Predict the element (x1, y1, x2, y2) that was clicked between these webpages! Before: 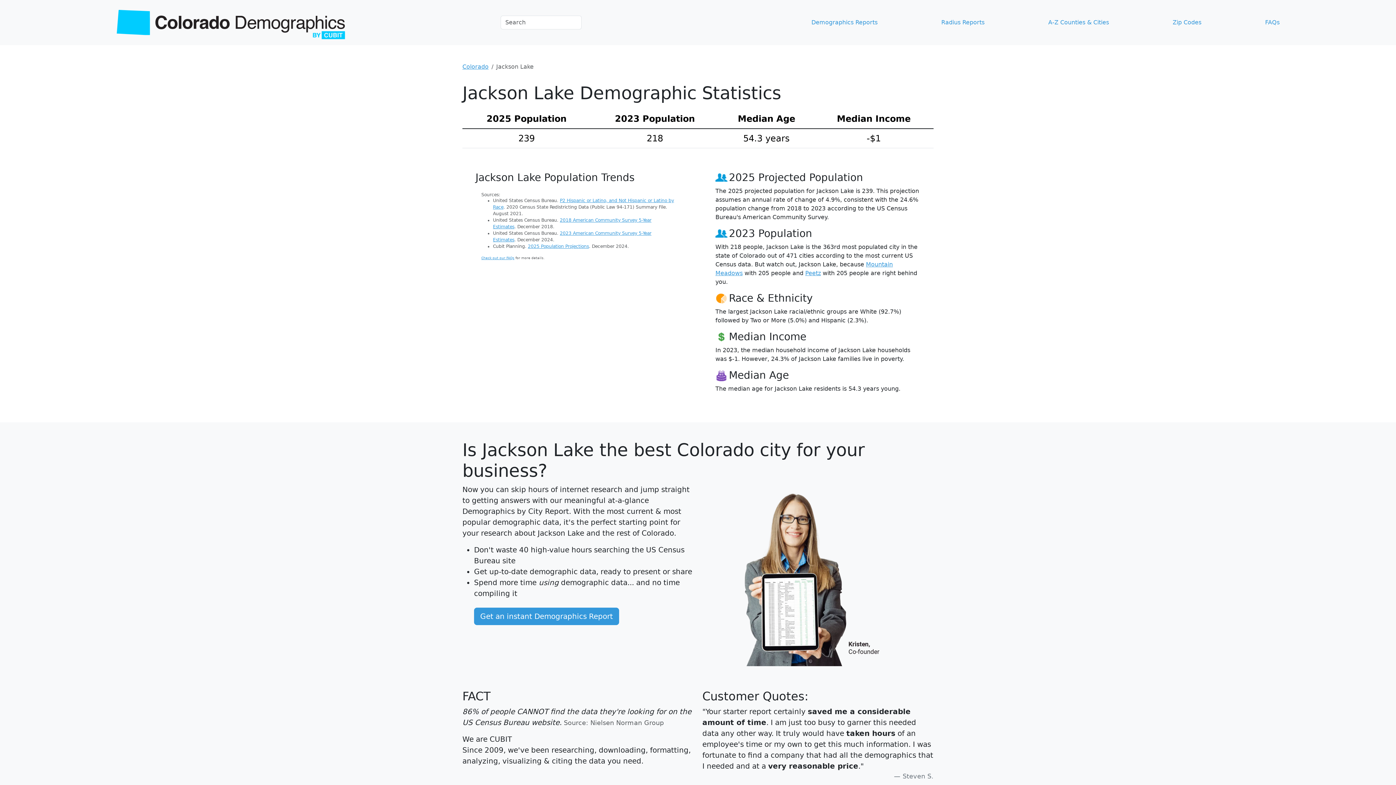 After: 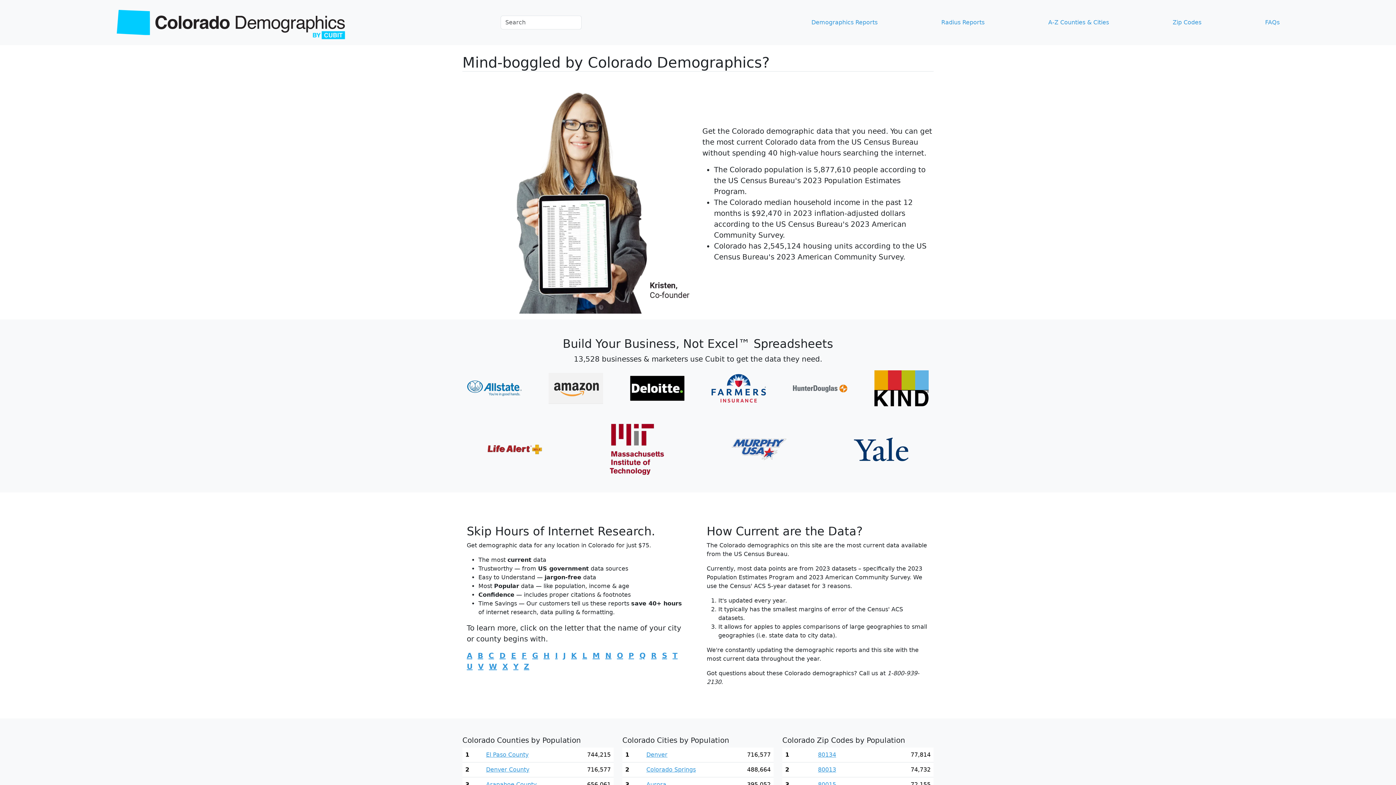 Action: label: Colorado bbox: (462, 63, 488, 70)